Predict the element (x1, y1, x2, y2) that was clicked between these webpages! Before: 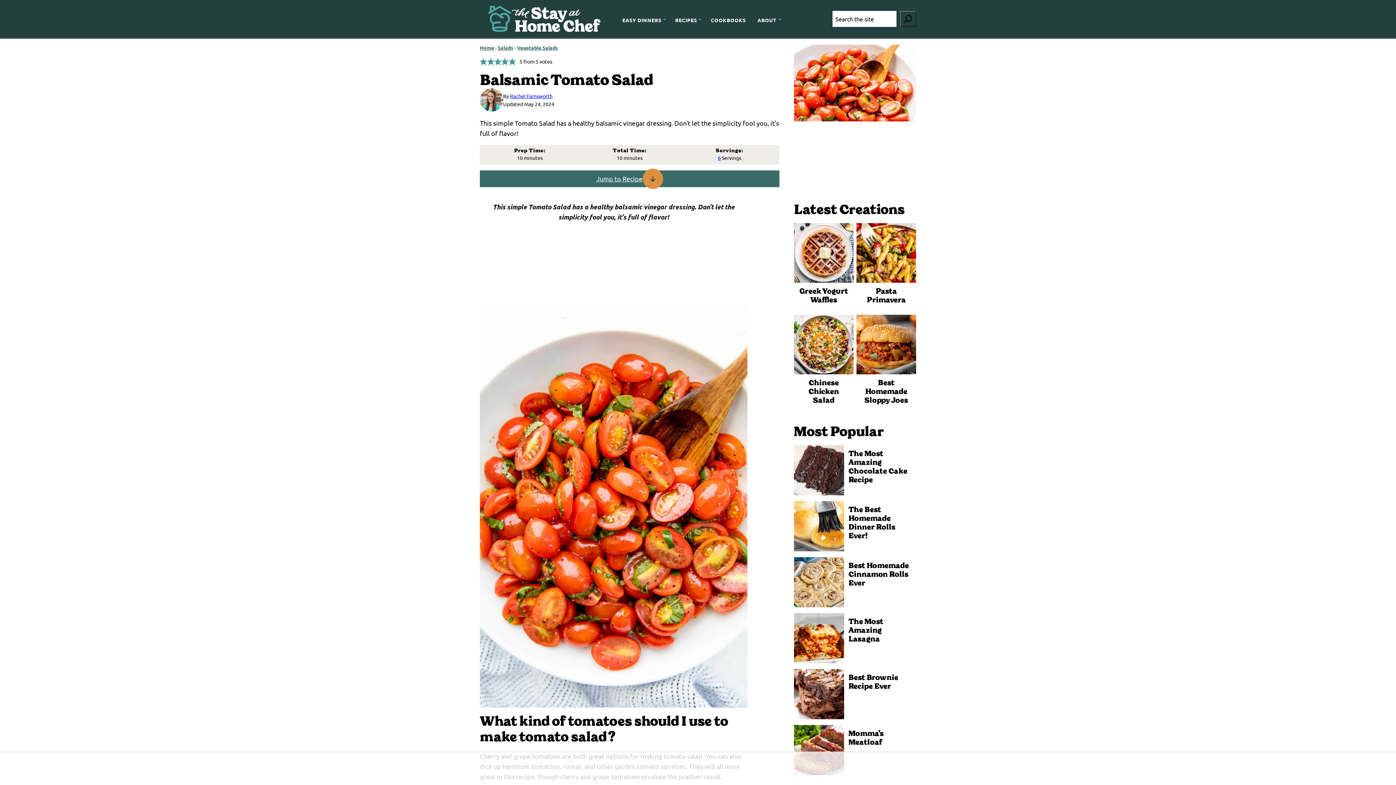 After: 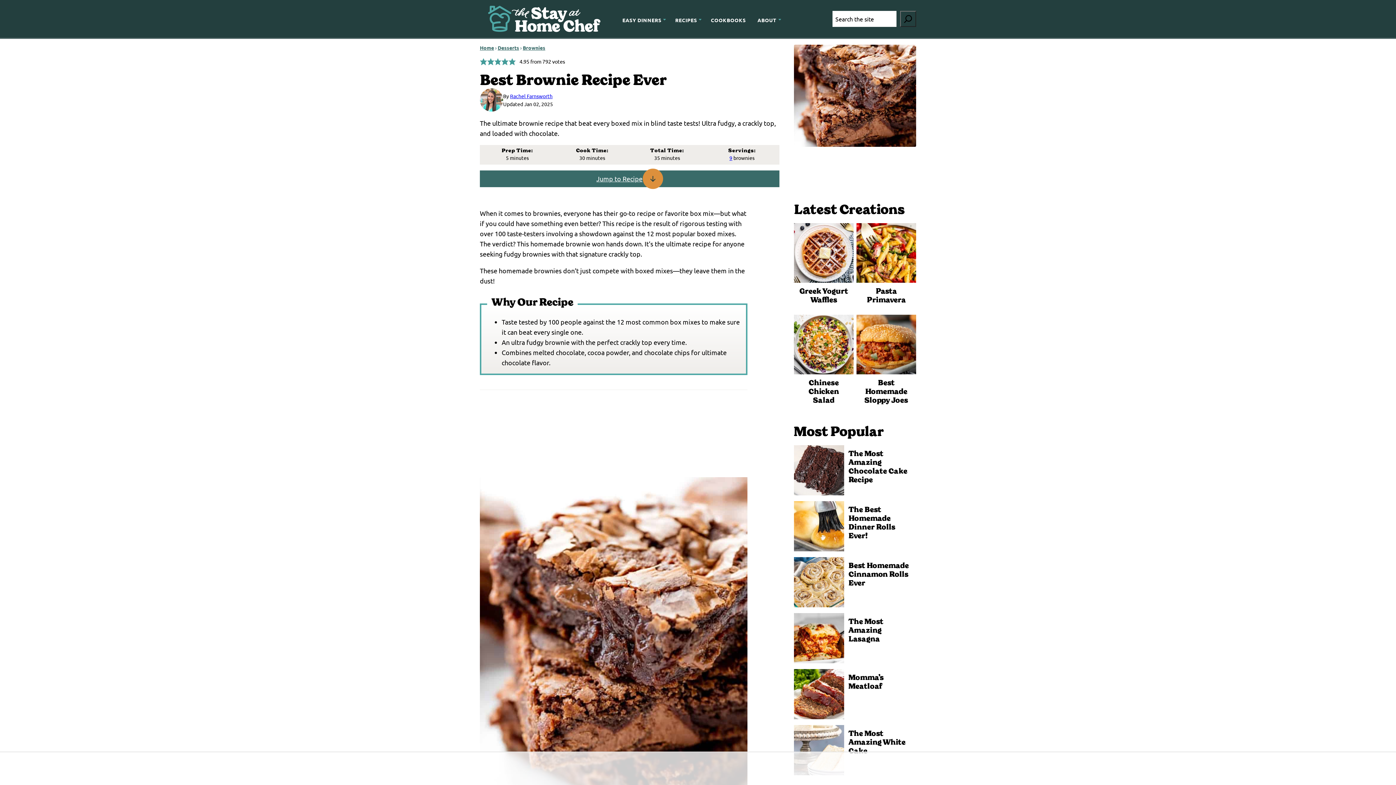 Action: bbox: (794, 669, 844, 719)